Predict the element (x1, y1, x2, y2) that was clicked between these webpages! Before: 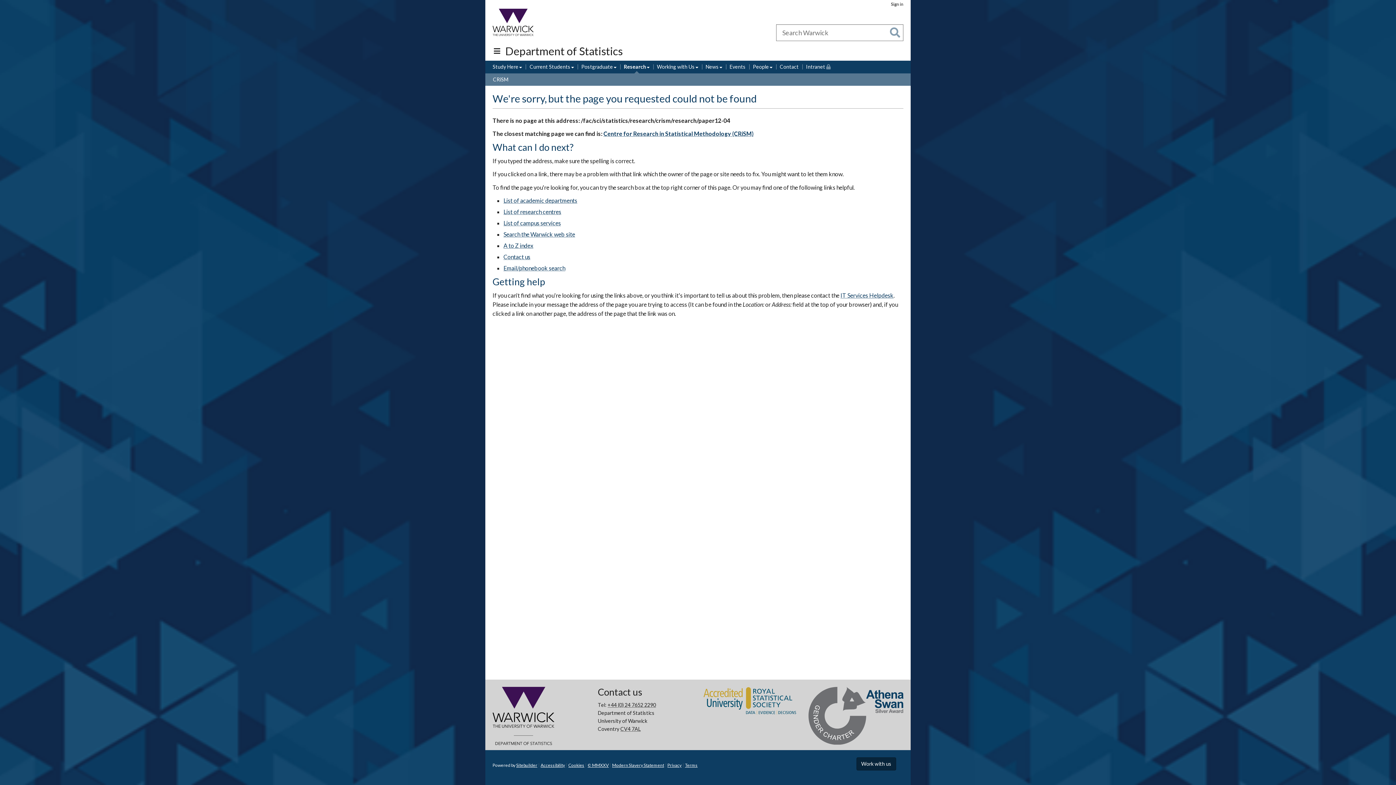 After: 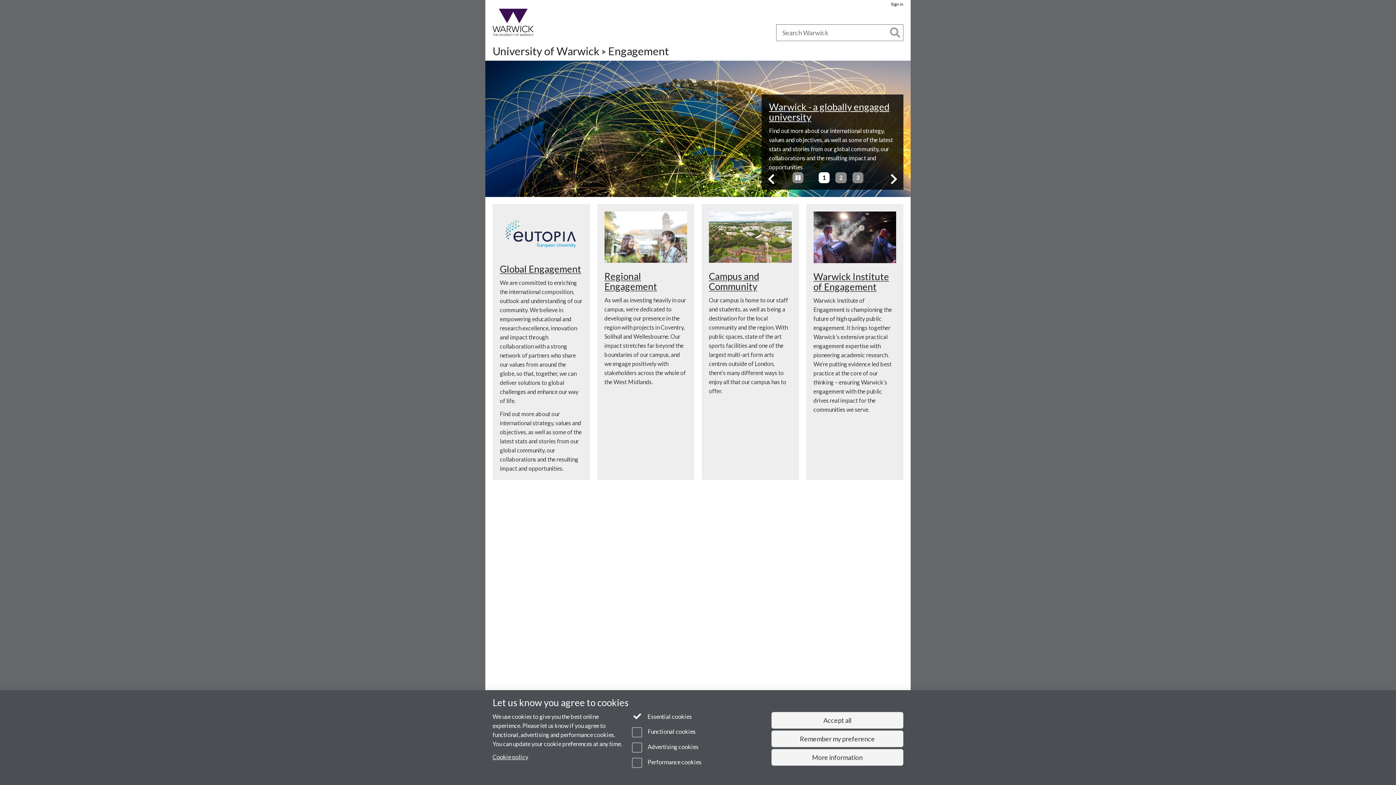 Action: bbox: (670, 28, 707, 36) label: Engagement